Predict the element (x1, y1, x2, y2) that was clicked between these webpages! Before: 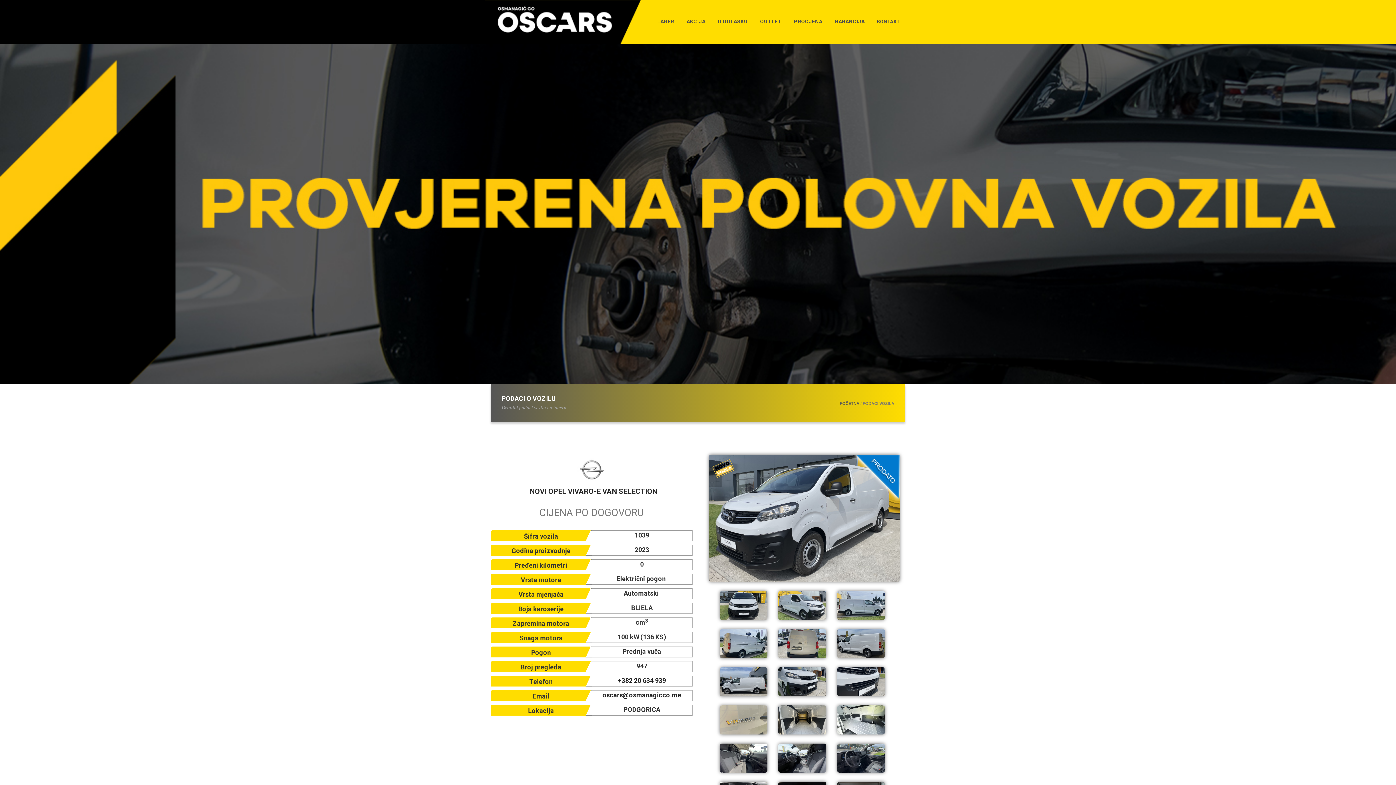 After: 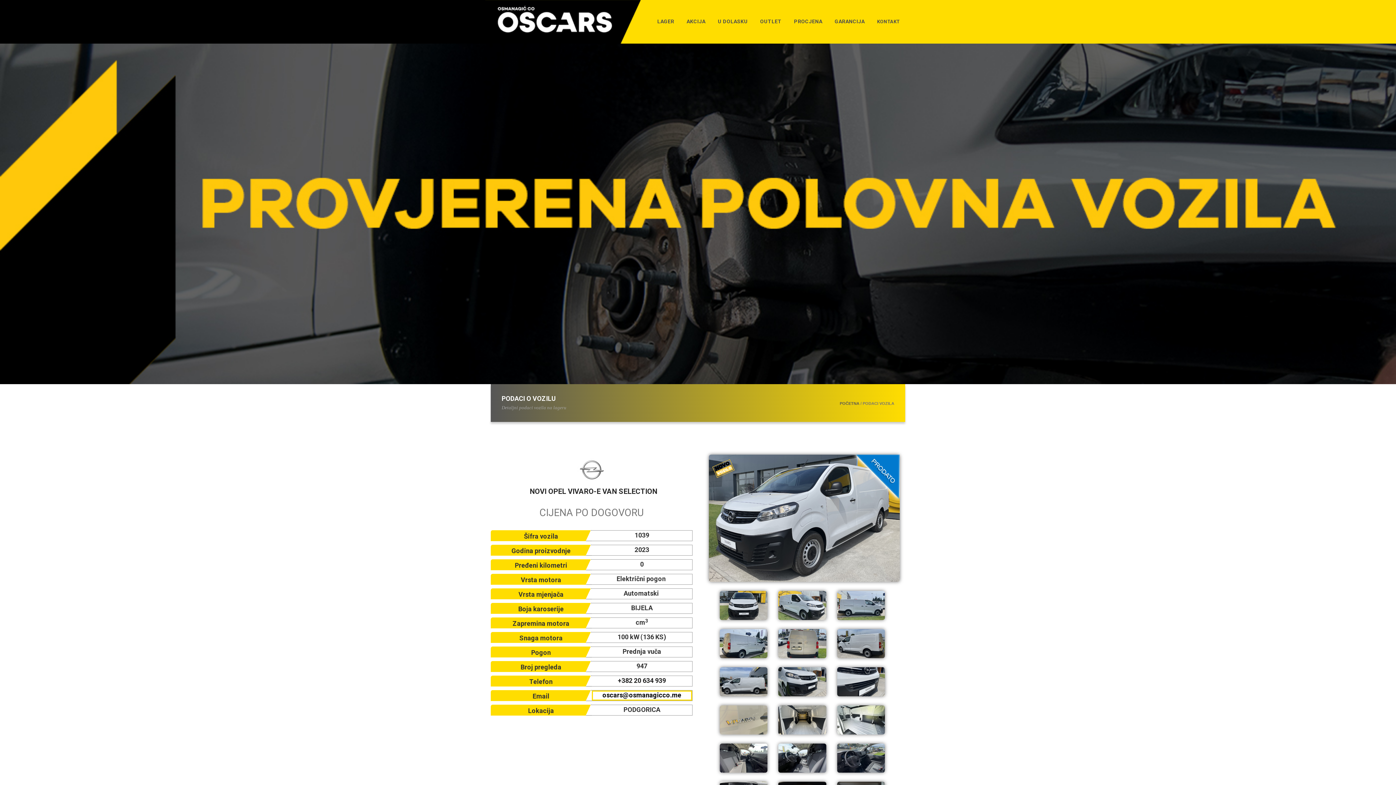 Action: bbox: (602, 691, 681, 699) label: oscars@osmanagicco.me